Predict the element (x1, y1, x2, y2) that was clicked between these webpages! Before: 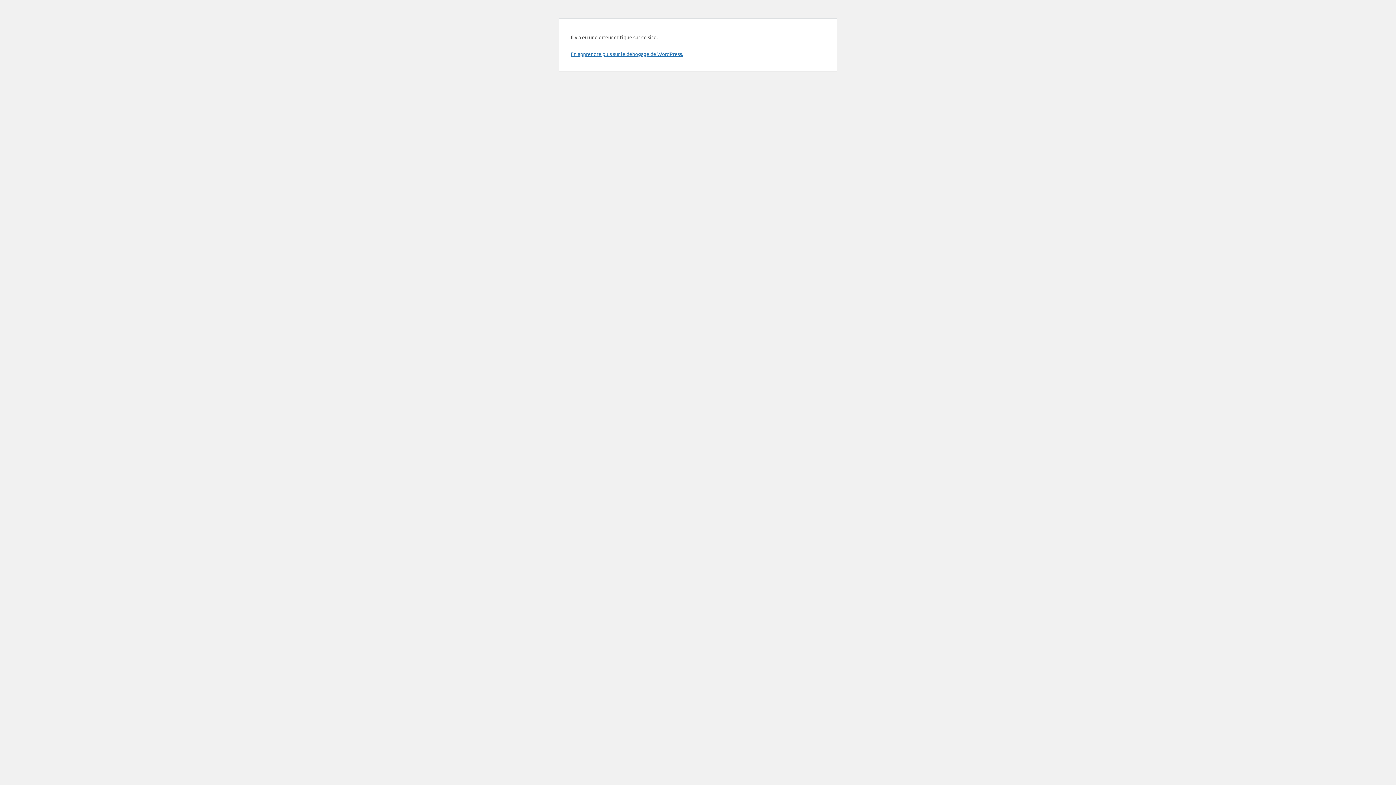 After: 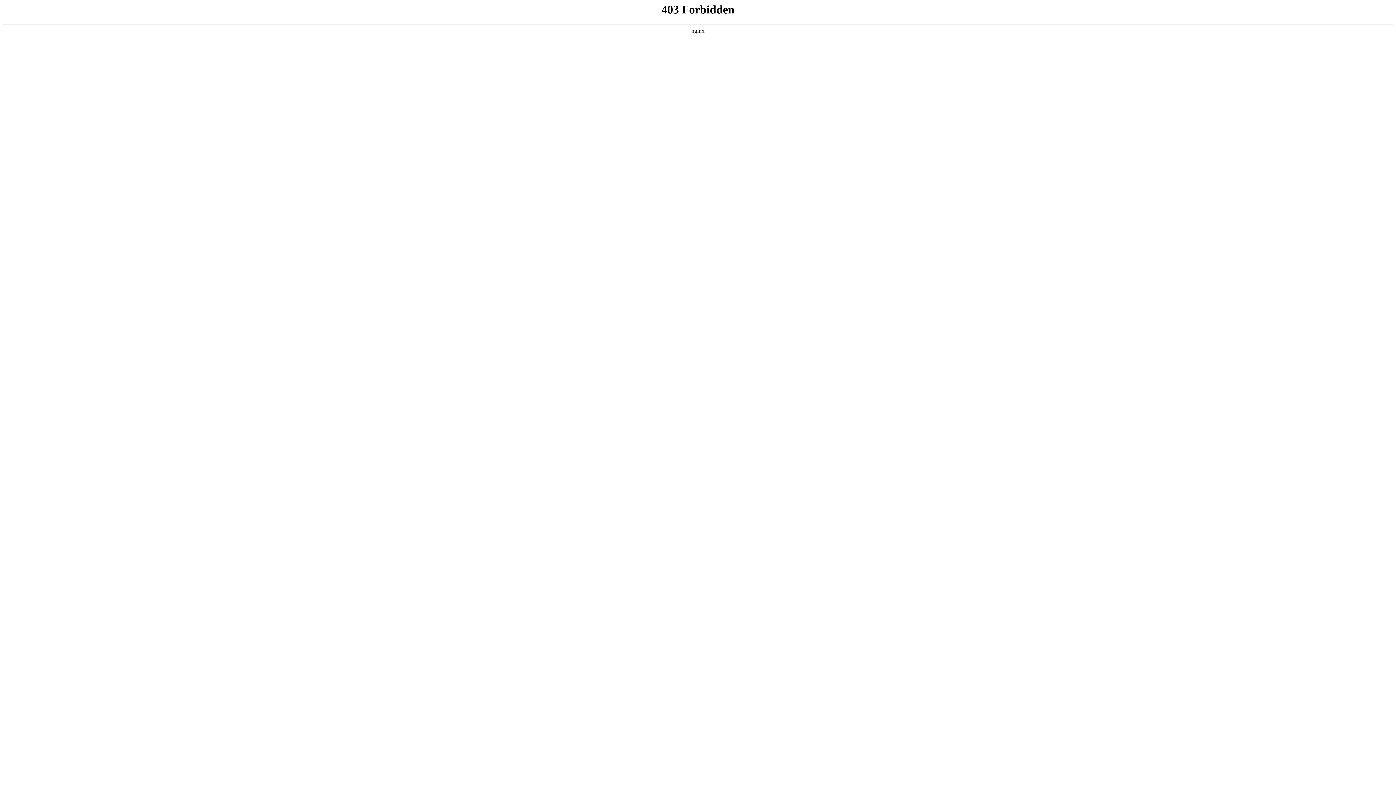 Action: label: En apprendre plus sur le débogage de WordPress. bbox: (570, 50, 683, 57)